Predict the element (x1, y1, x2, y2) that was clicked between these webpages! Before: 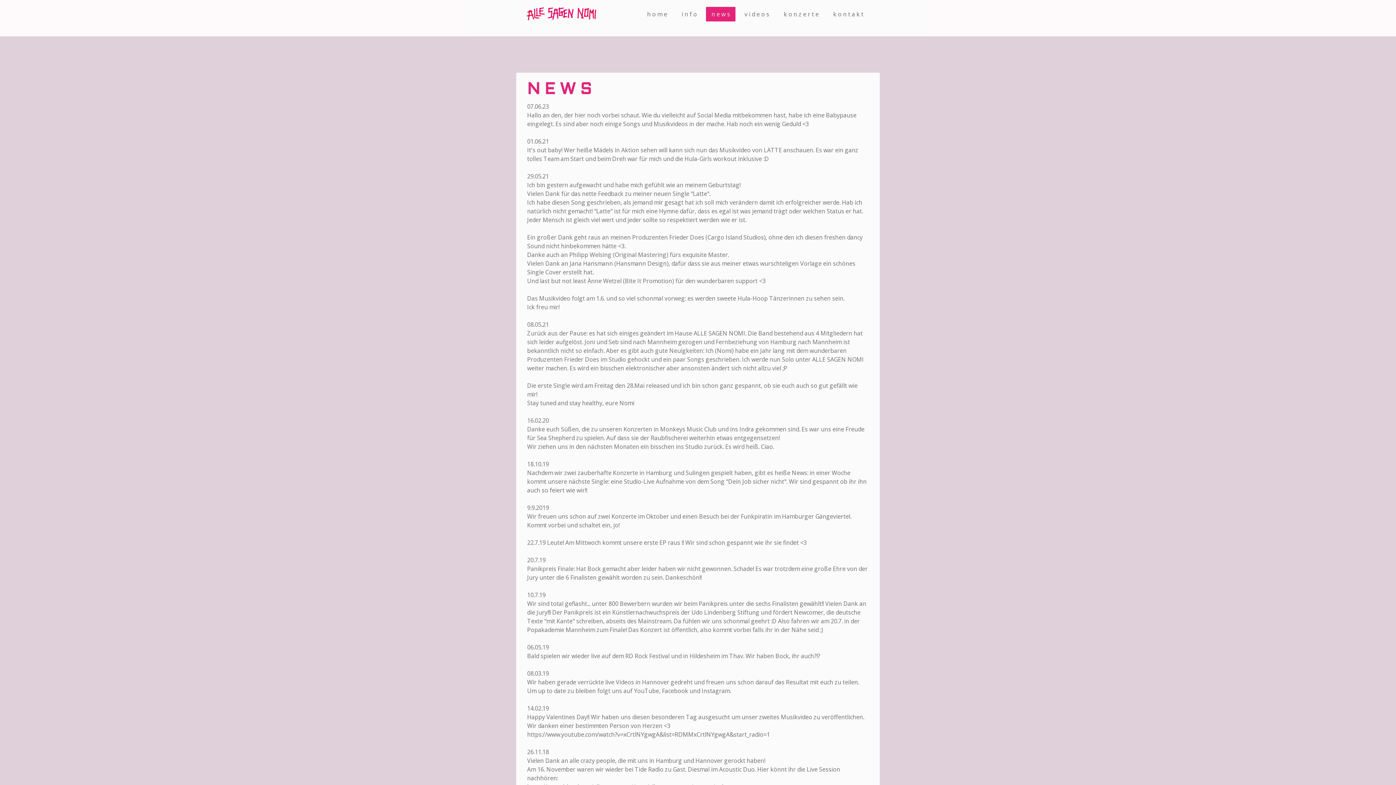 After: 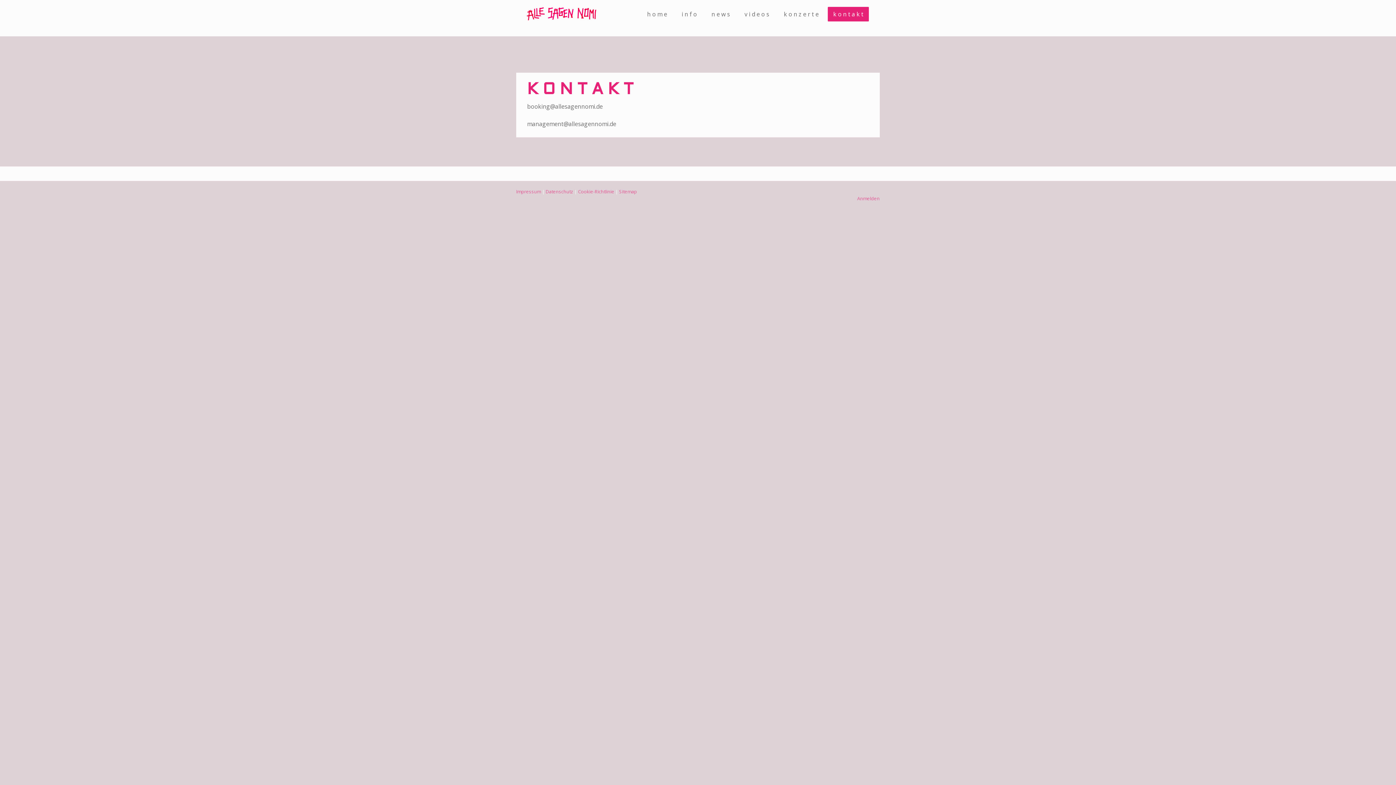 Action: label: k o n t a k t bbox: (828, 6, 869, 21)